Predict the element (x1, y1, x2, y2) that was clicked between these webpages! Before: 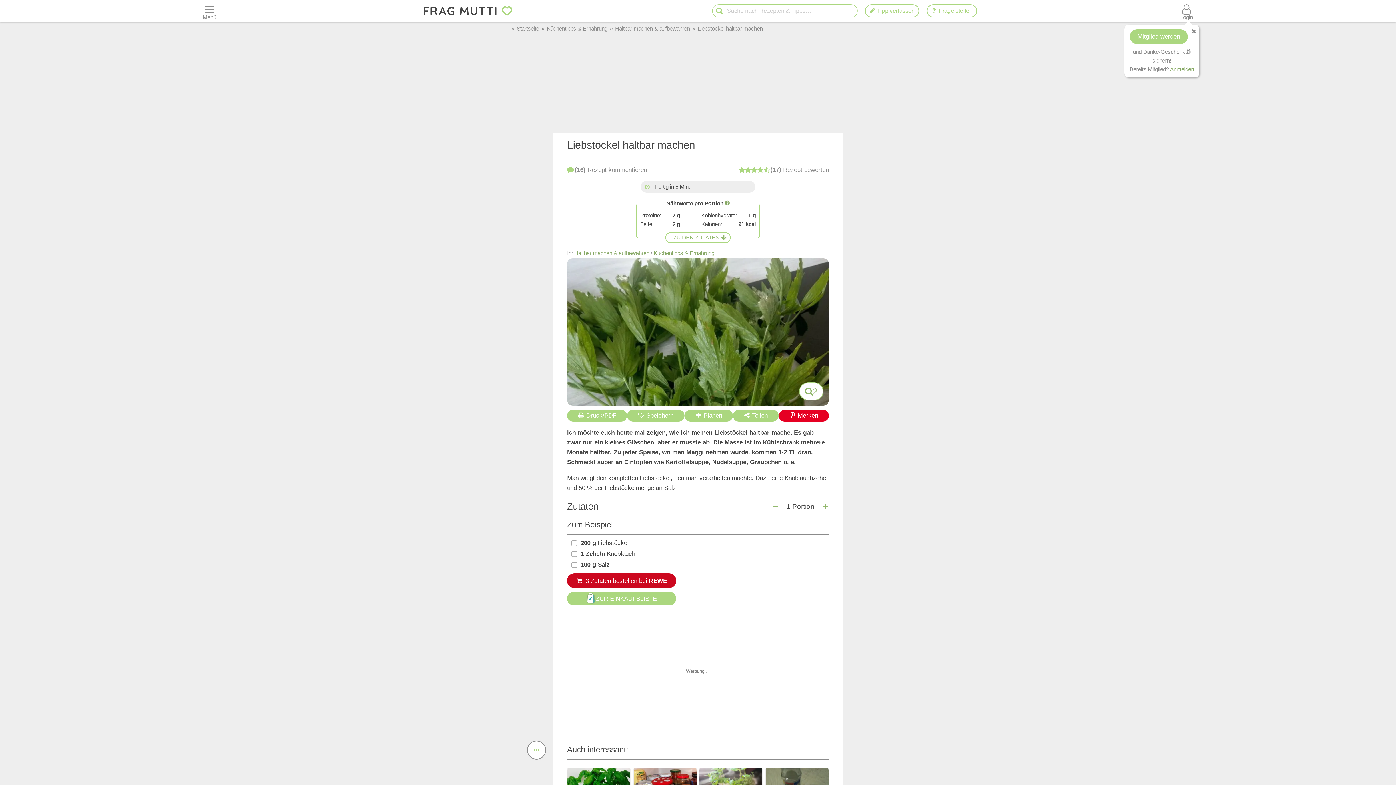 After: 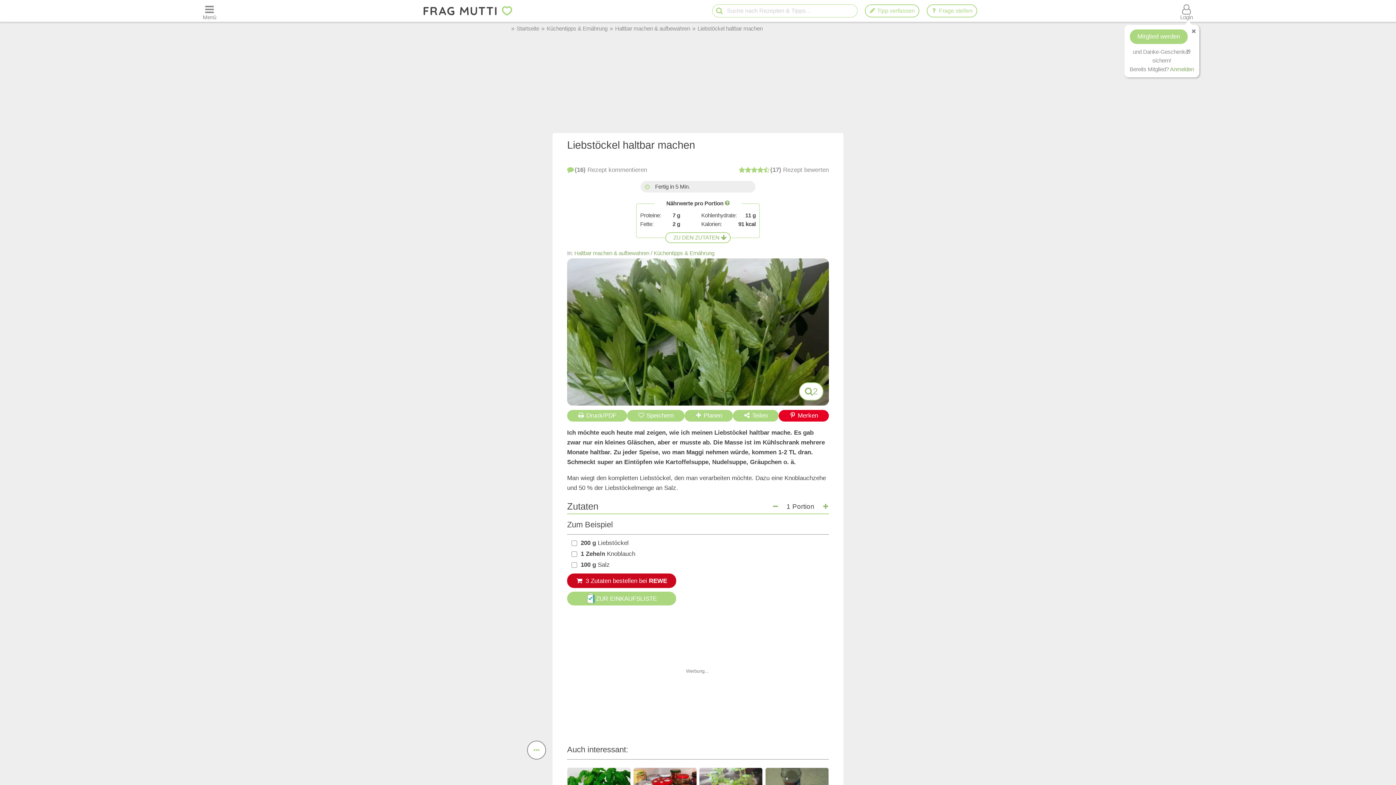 Action: label: Suche starten bbox: (714, 5, 724, 17)